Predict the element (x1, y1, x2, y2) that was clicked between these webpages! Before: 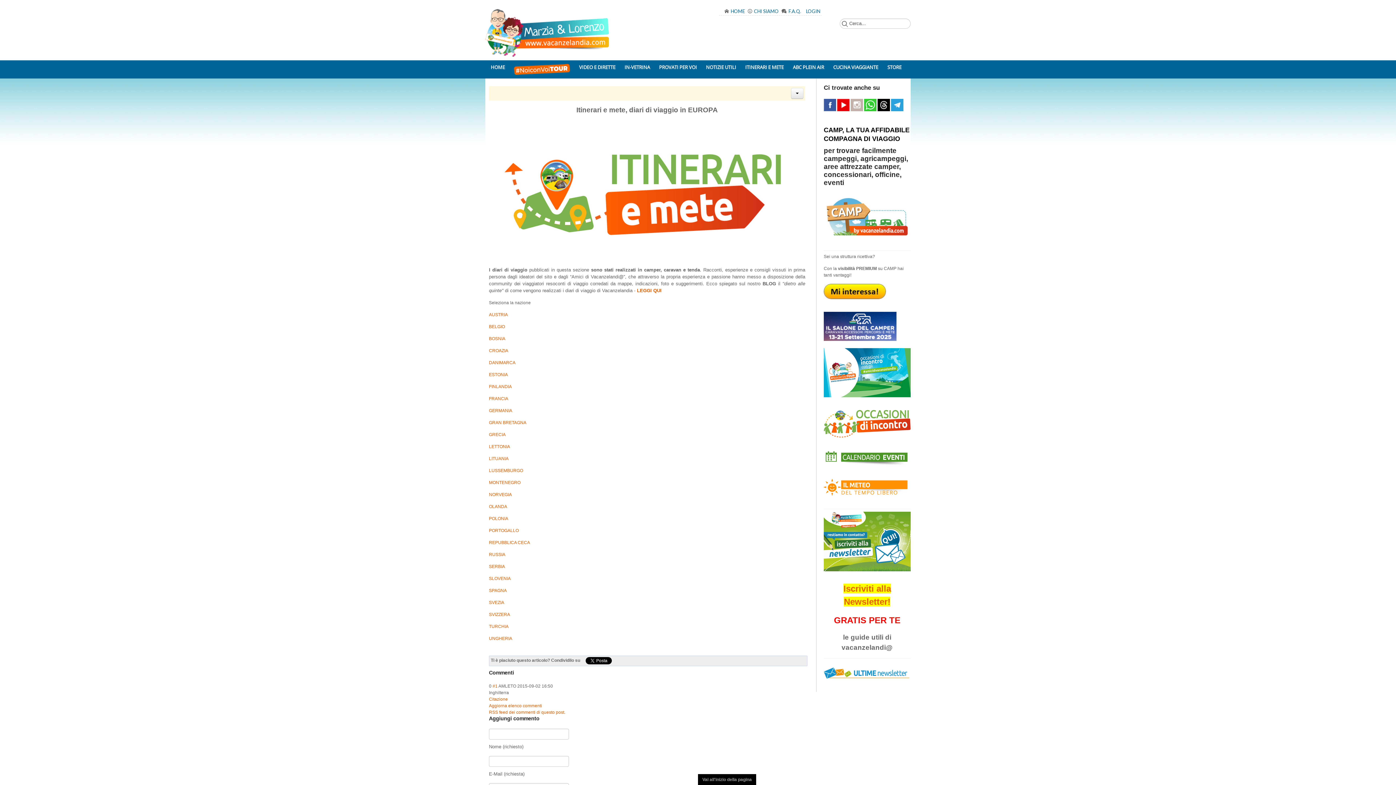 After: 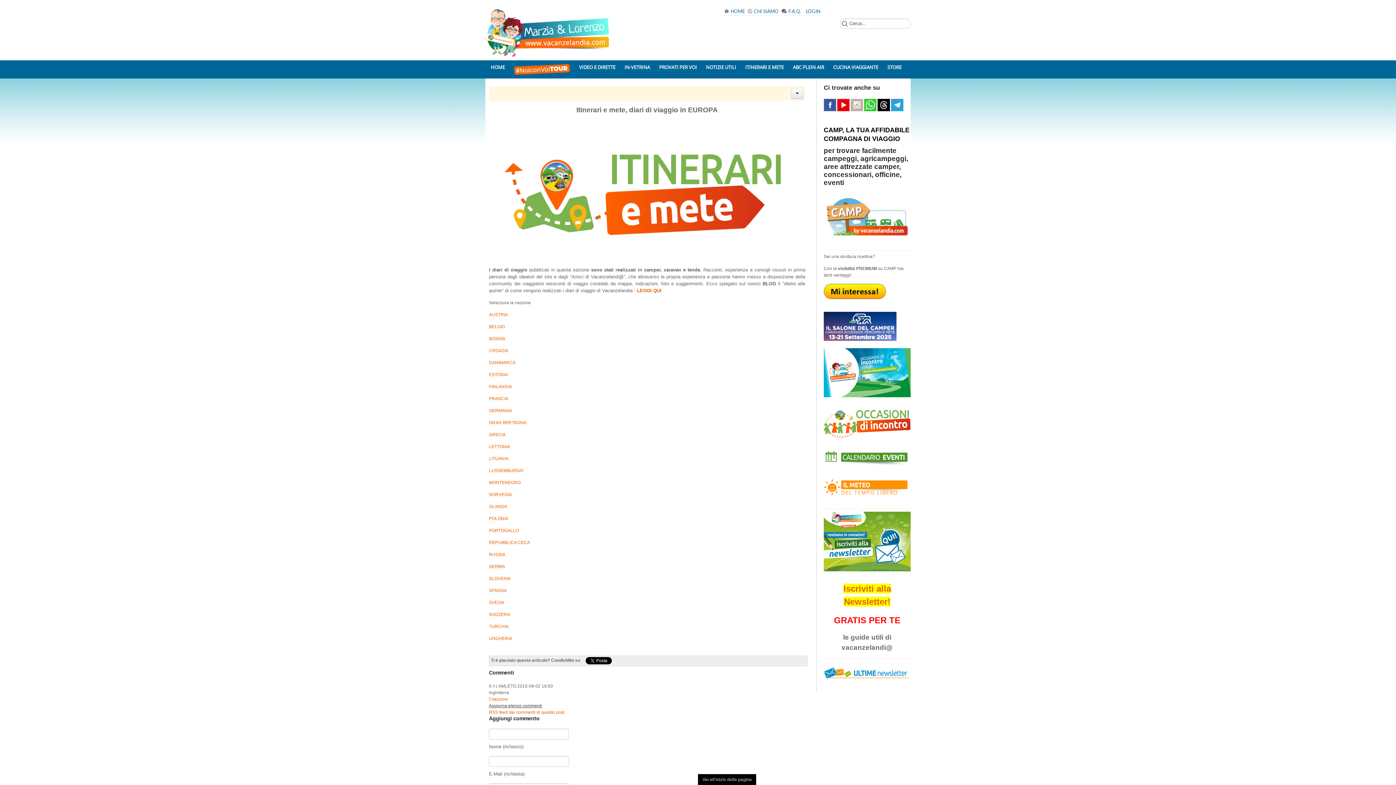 Action: label: Aggiorna elenco commenti bbox: (489, 703, 542, 708)